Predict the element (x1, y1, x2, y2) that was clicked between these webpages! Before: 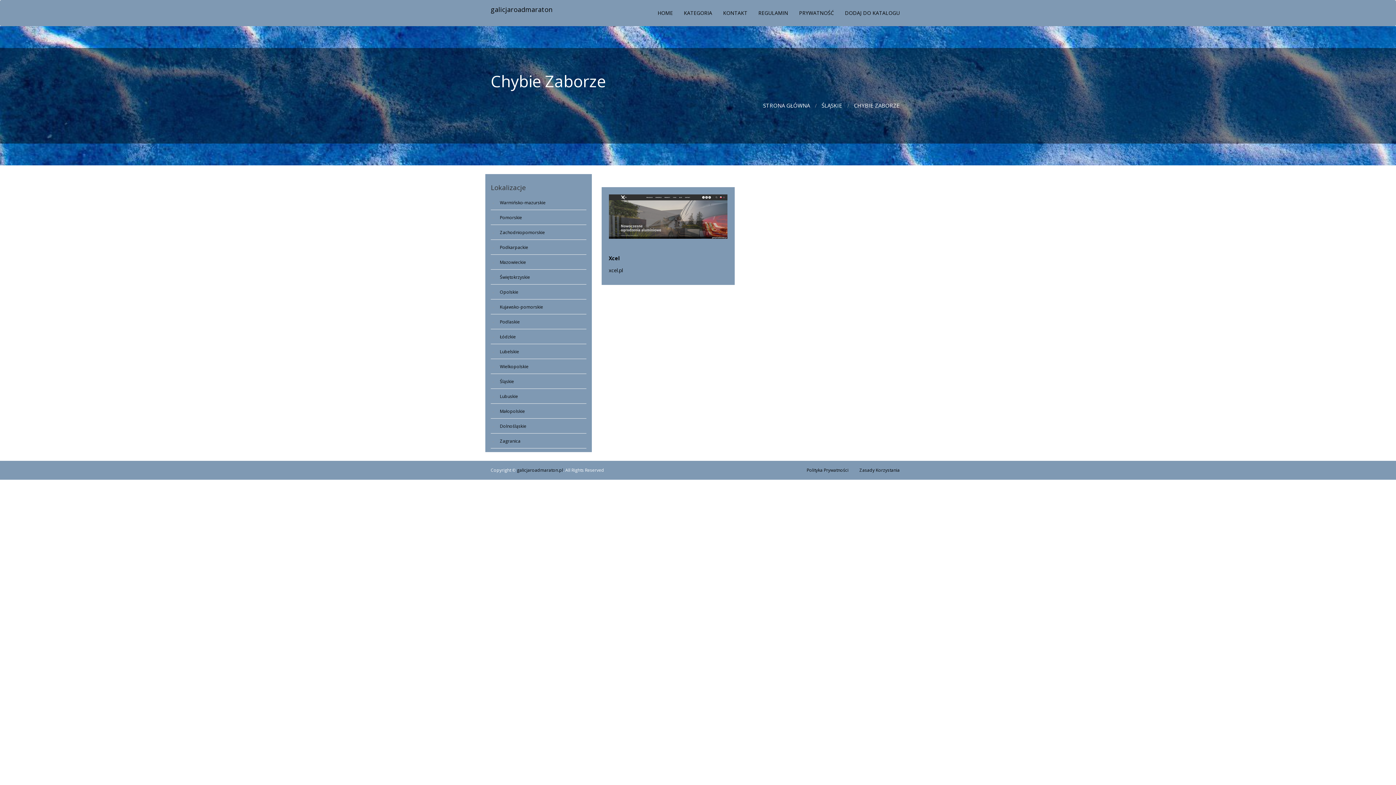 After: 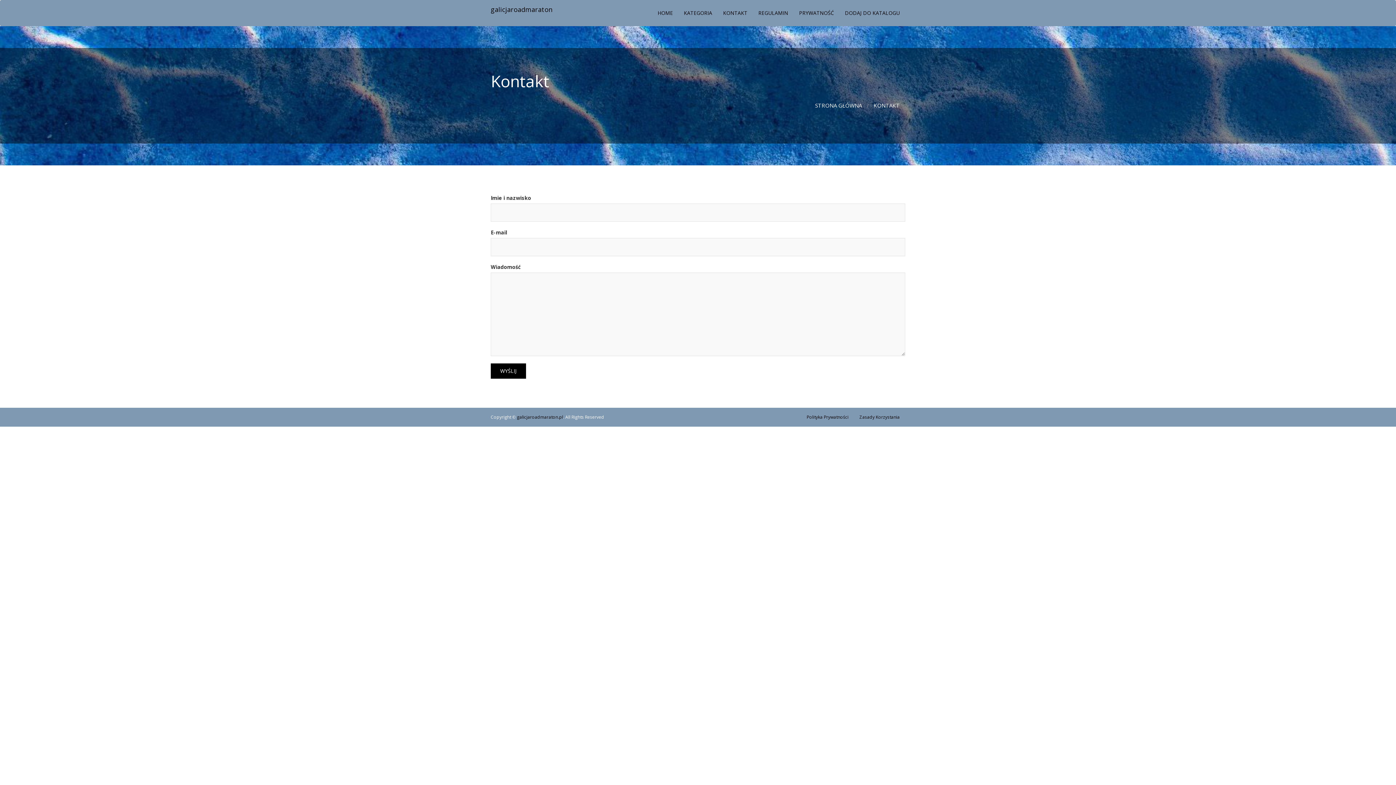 Action: bbox: (717, 0, 753, 25) label: KONTAKT